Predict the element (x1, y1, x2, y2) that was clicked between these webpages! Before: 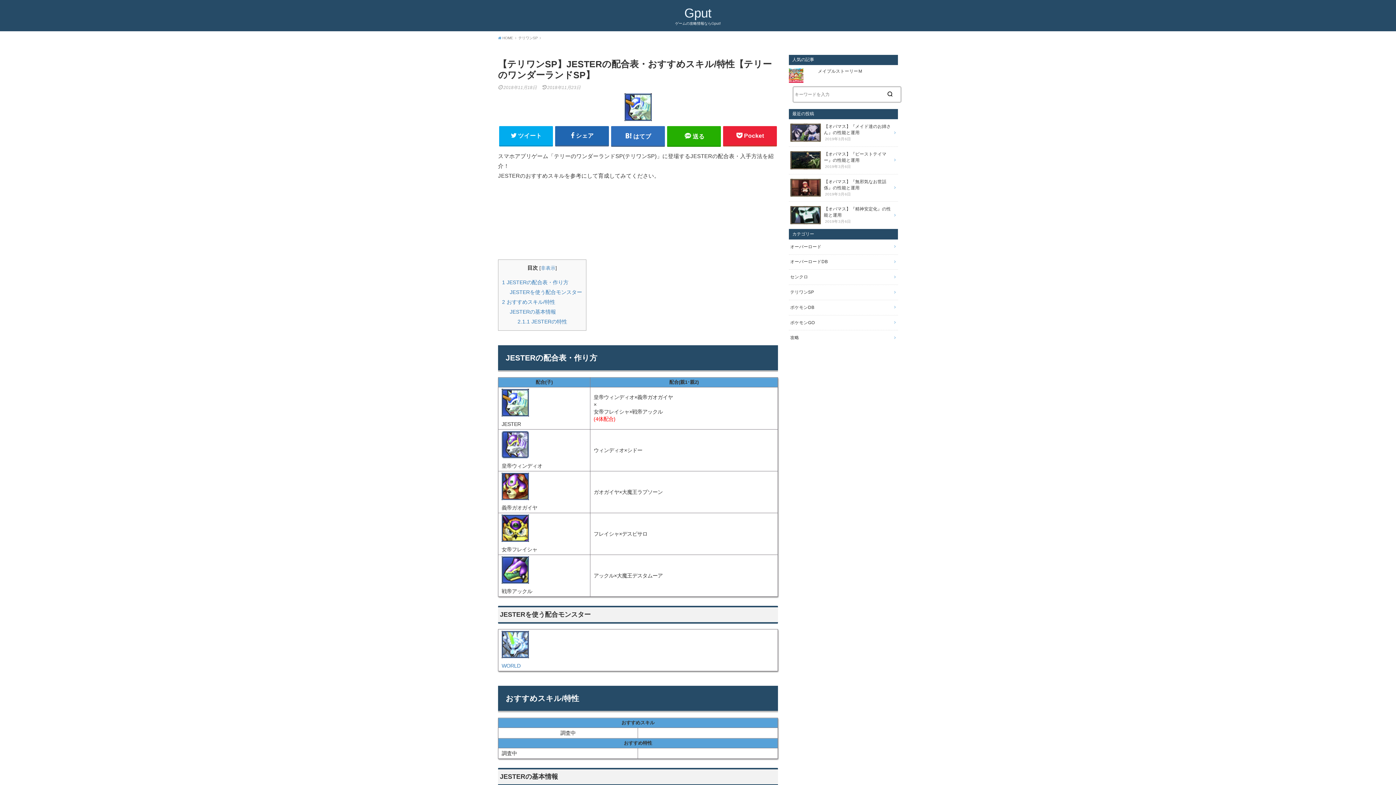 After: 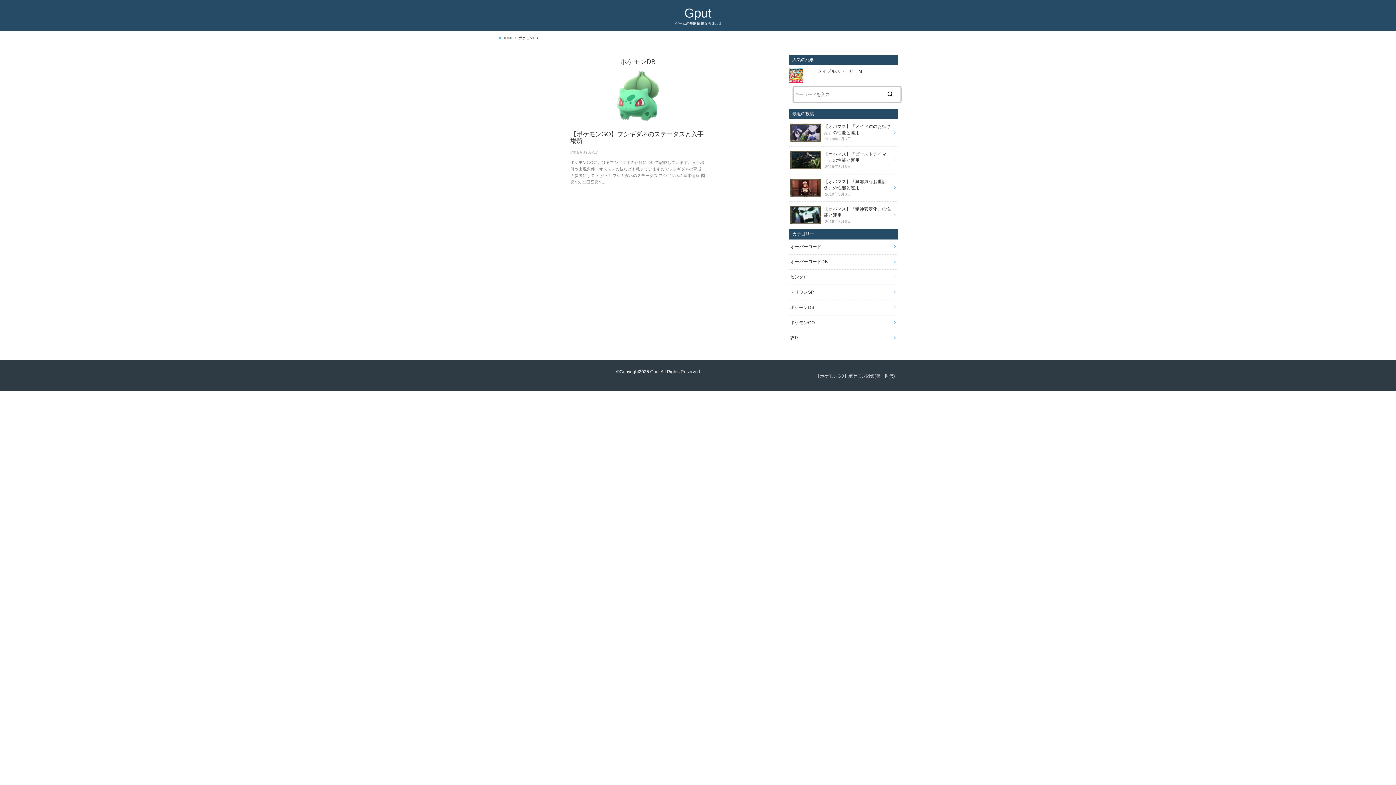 Action: label: ポケモンDB bbox: (789, 300, 898, 315)